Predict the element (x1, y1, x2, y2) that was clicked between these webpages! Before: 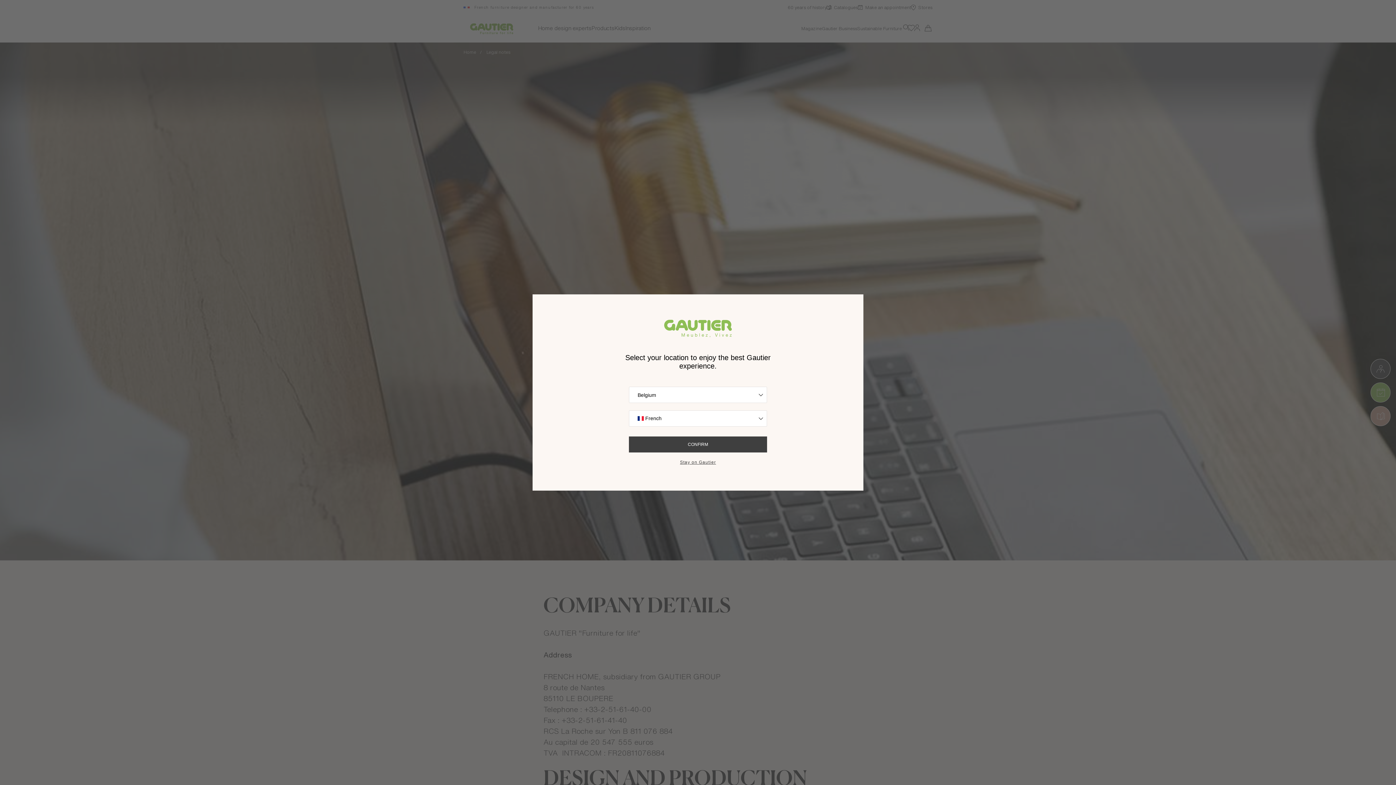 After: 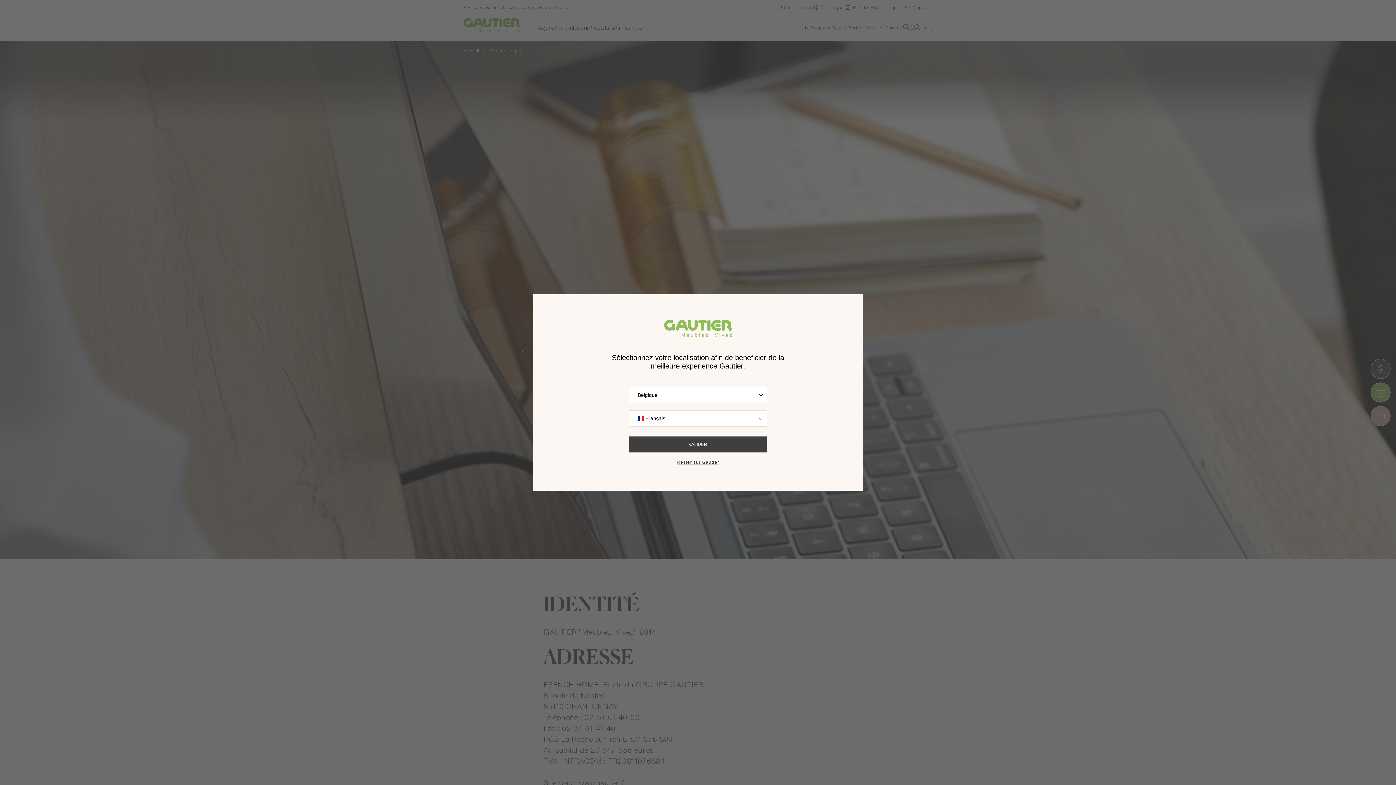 Action: label: CONFIRM bbox: (629, 436, 767, 452)